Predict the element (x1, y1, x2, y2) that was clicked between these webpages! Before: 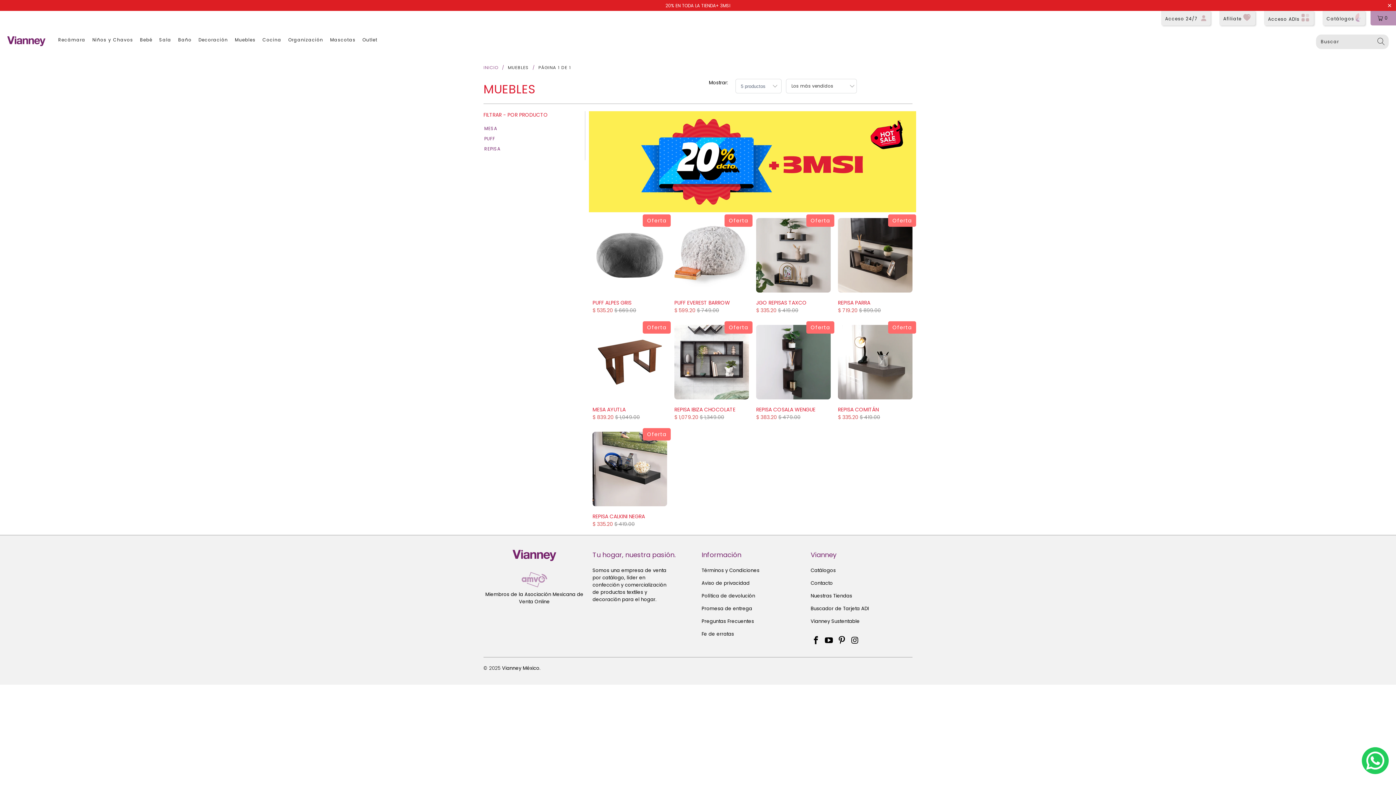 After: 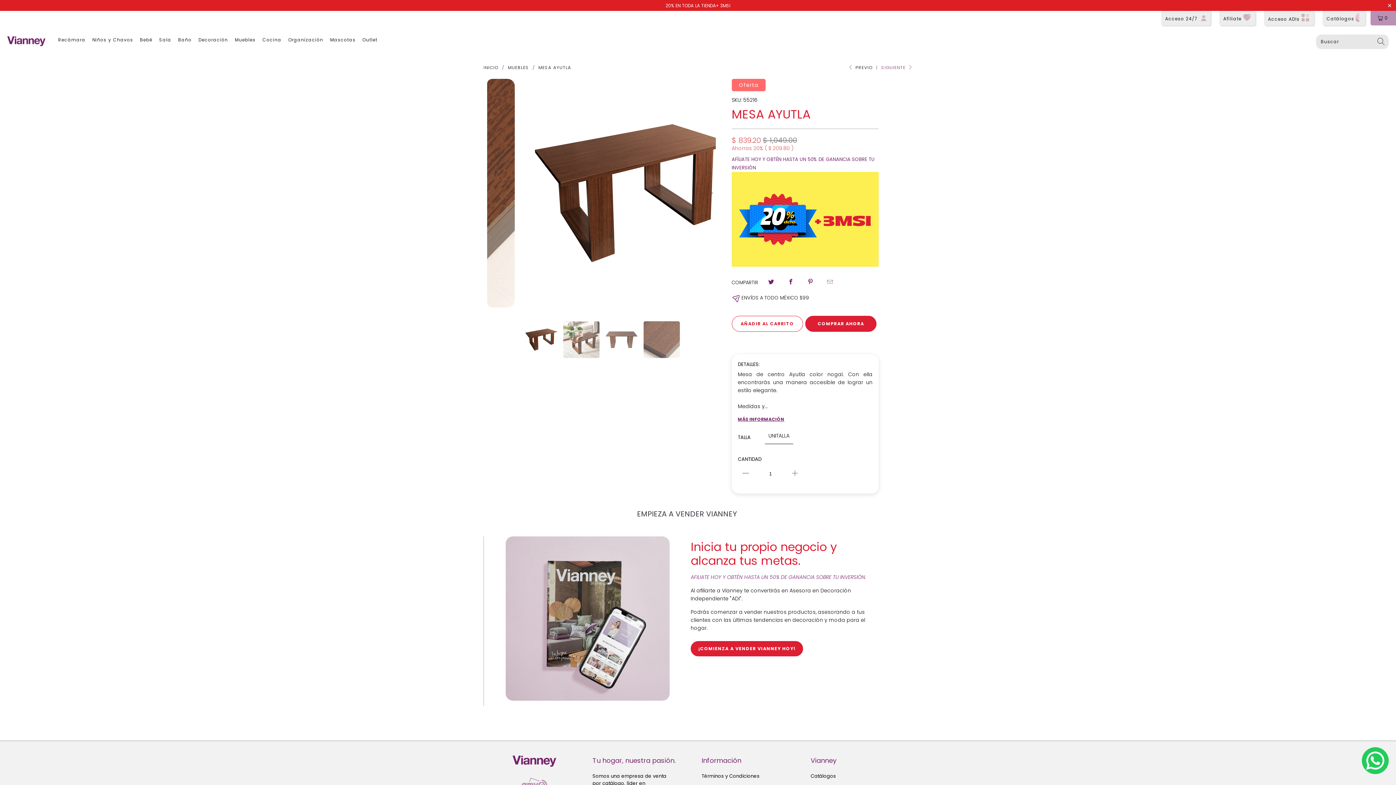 Action: label: MESA AYUTLA
$ 839.20 $ 1,049.00 bbox: (592, 406, 667, 420)